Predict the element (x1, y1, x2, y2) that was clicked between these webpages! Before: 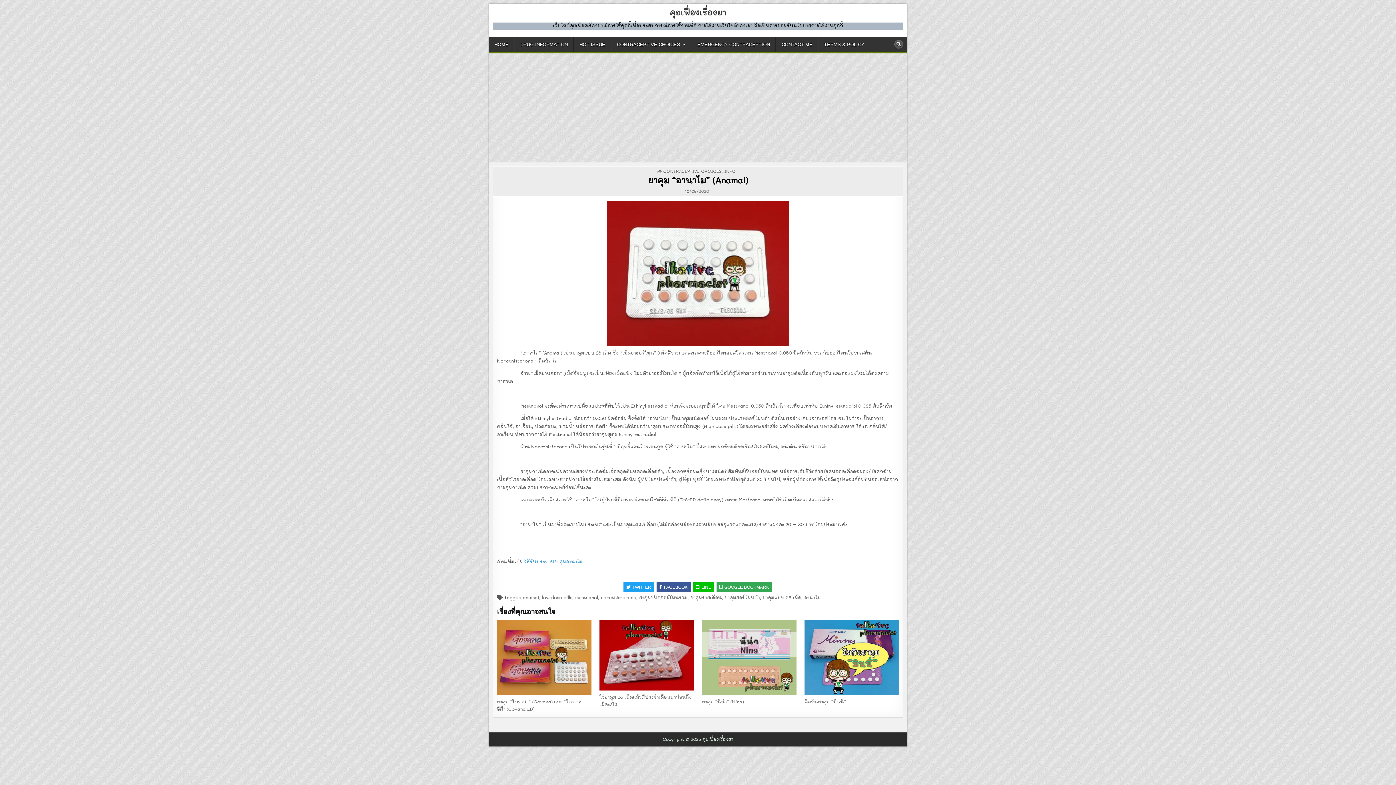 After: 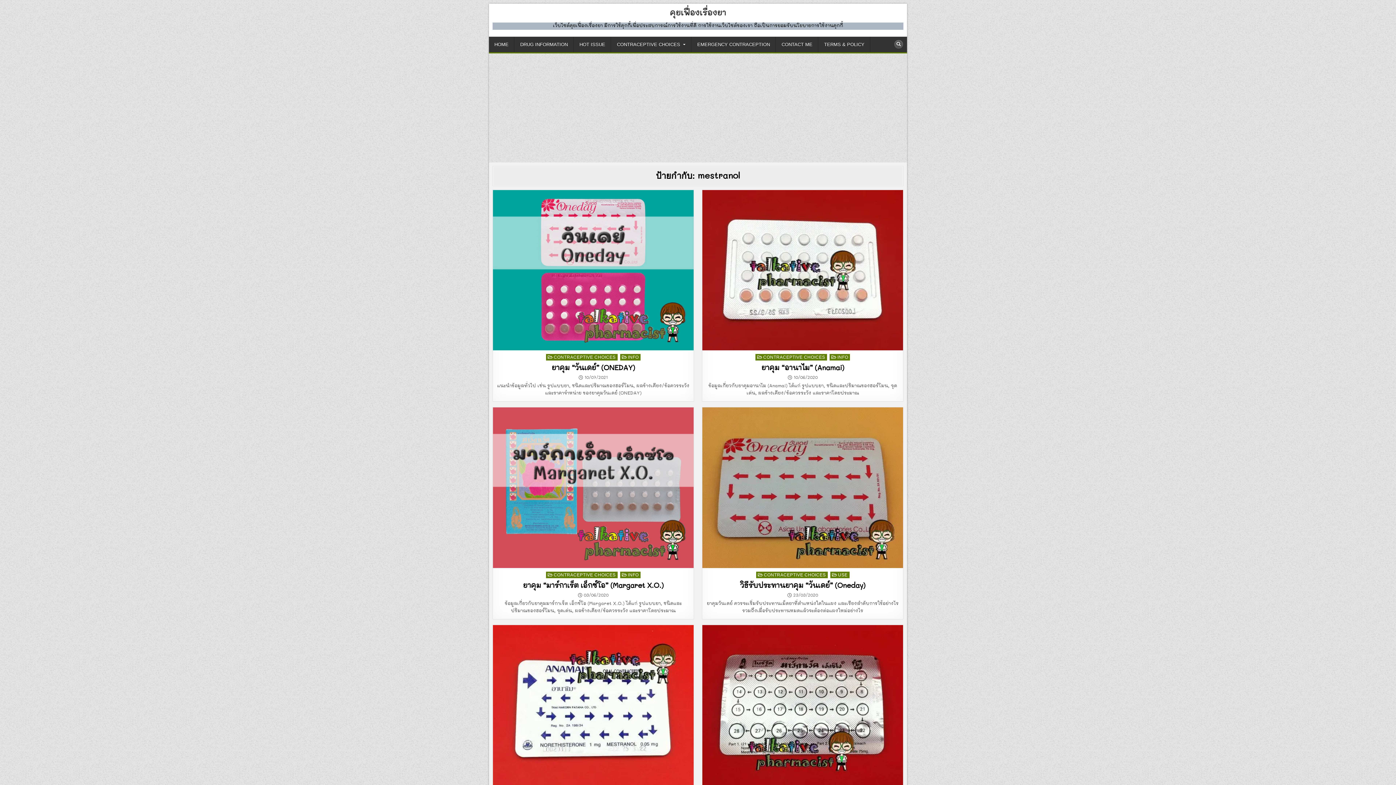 Action: bbox: (575, 596, 598, 600) label: mestranol